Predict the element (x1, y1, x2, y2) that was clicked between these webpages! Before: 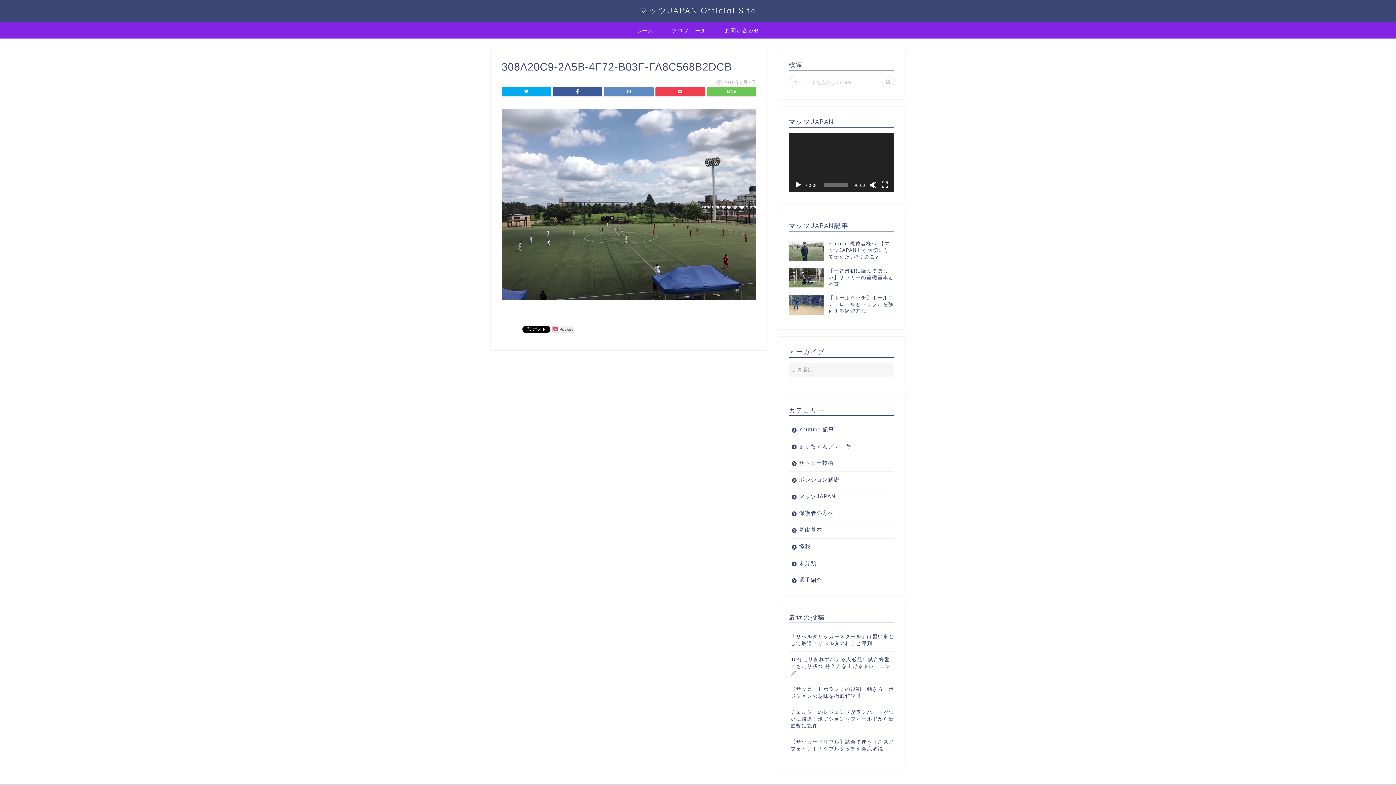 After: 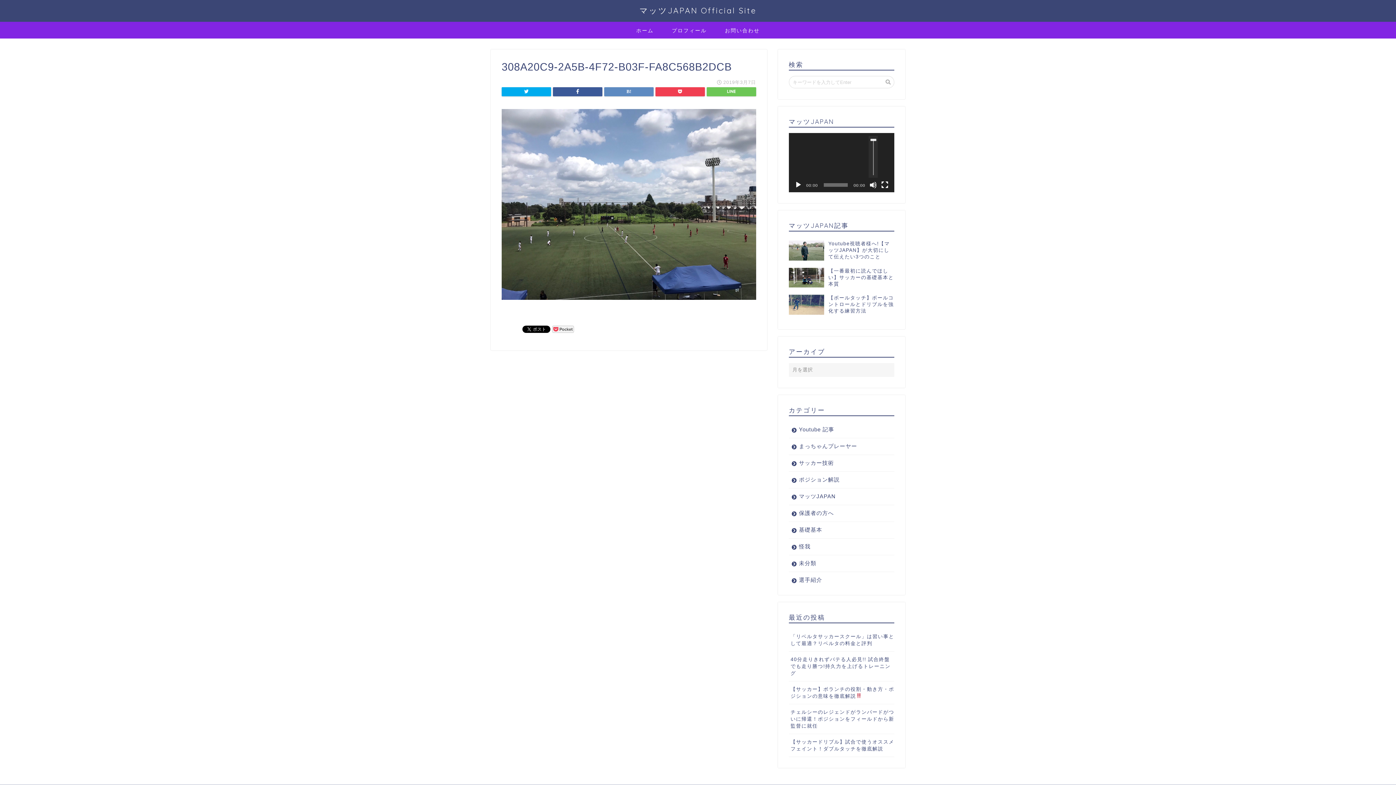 Action: label: ミュート bbox: (869, 181, 877, 188)